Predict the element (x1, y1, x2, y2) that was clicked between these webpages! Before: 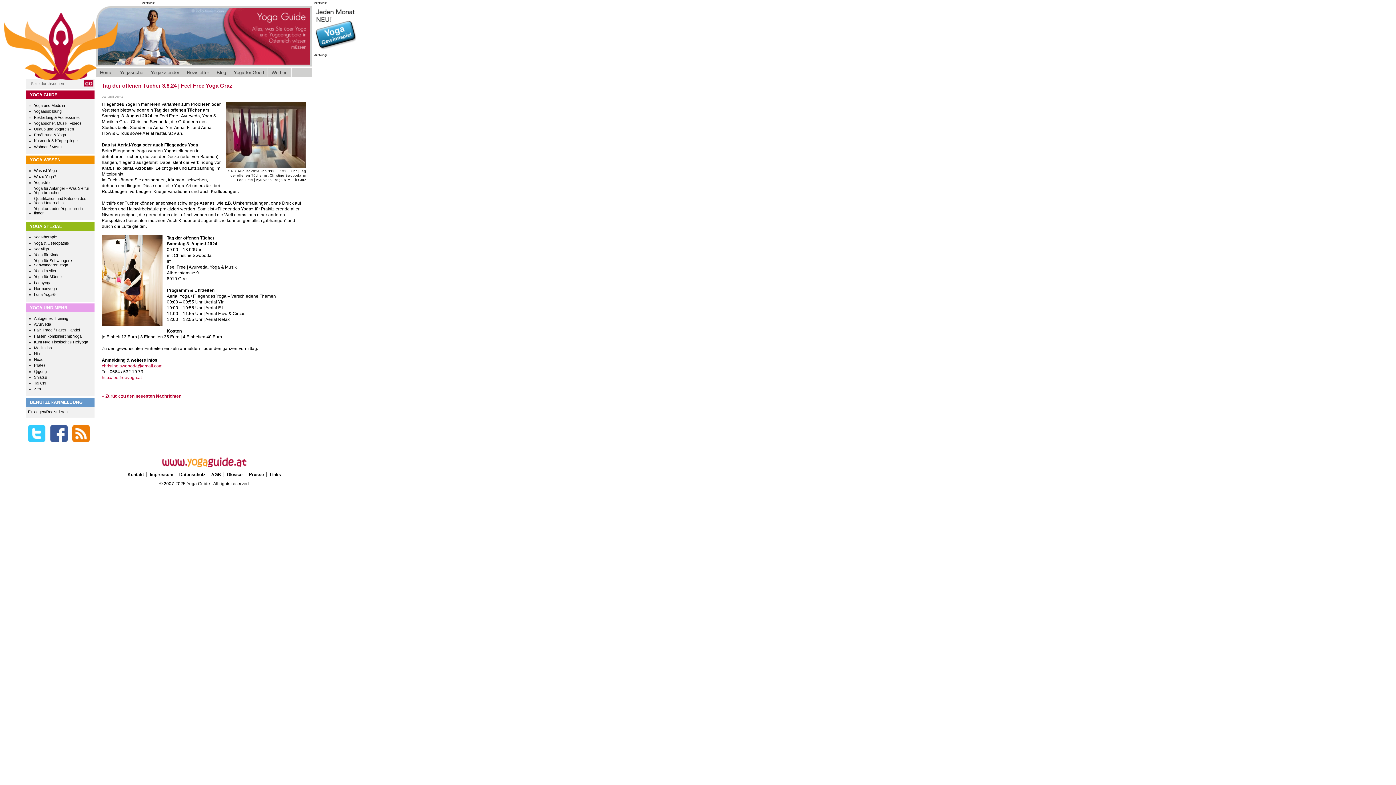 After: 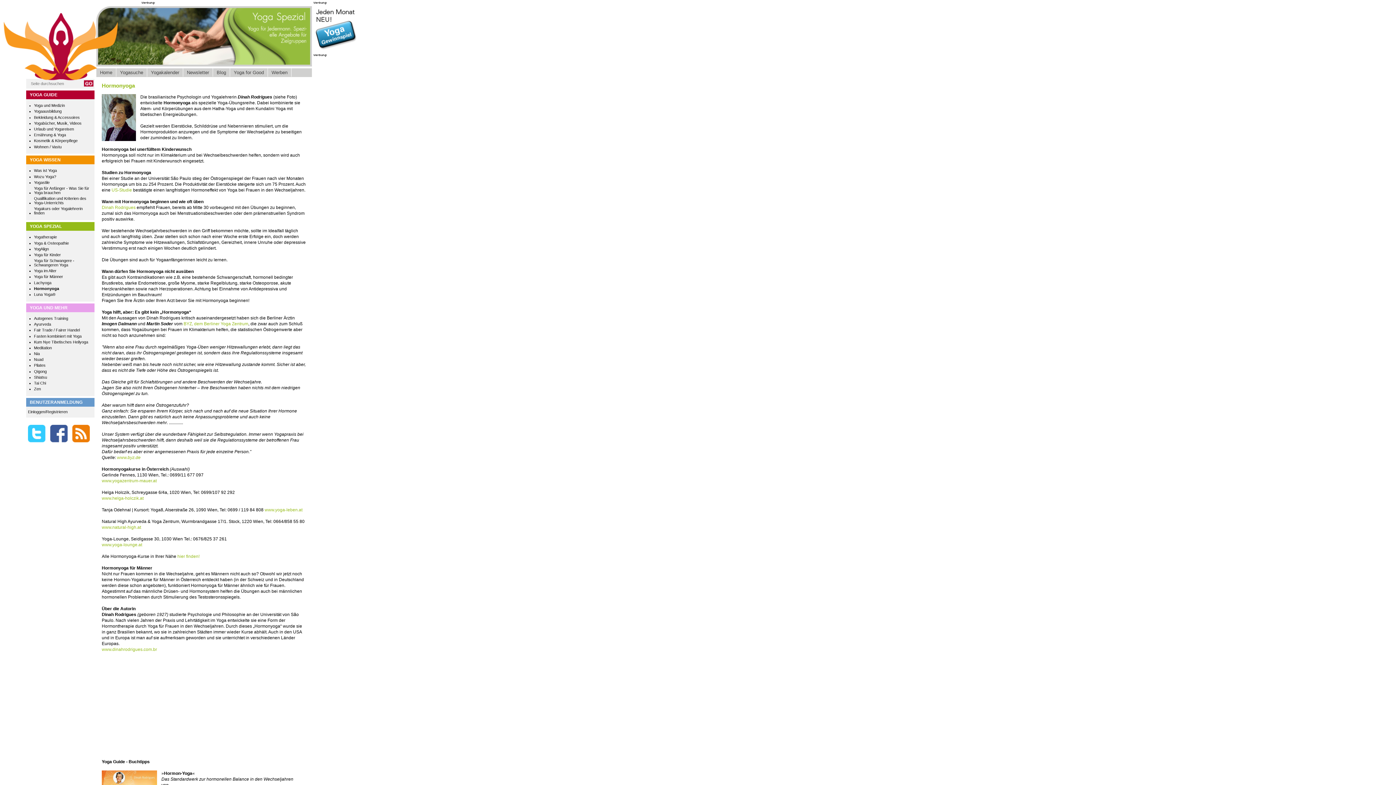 Action: bbox: (34, 286, 56, 291) label: Hormonyoga